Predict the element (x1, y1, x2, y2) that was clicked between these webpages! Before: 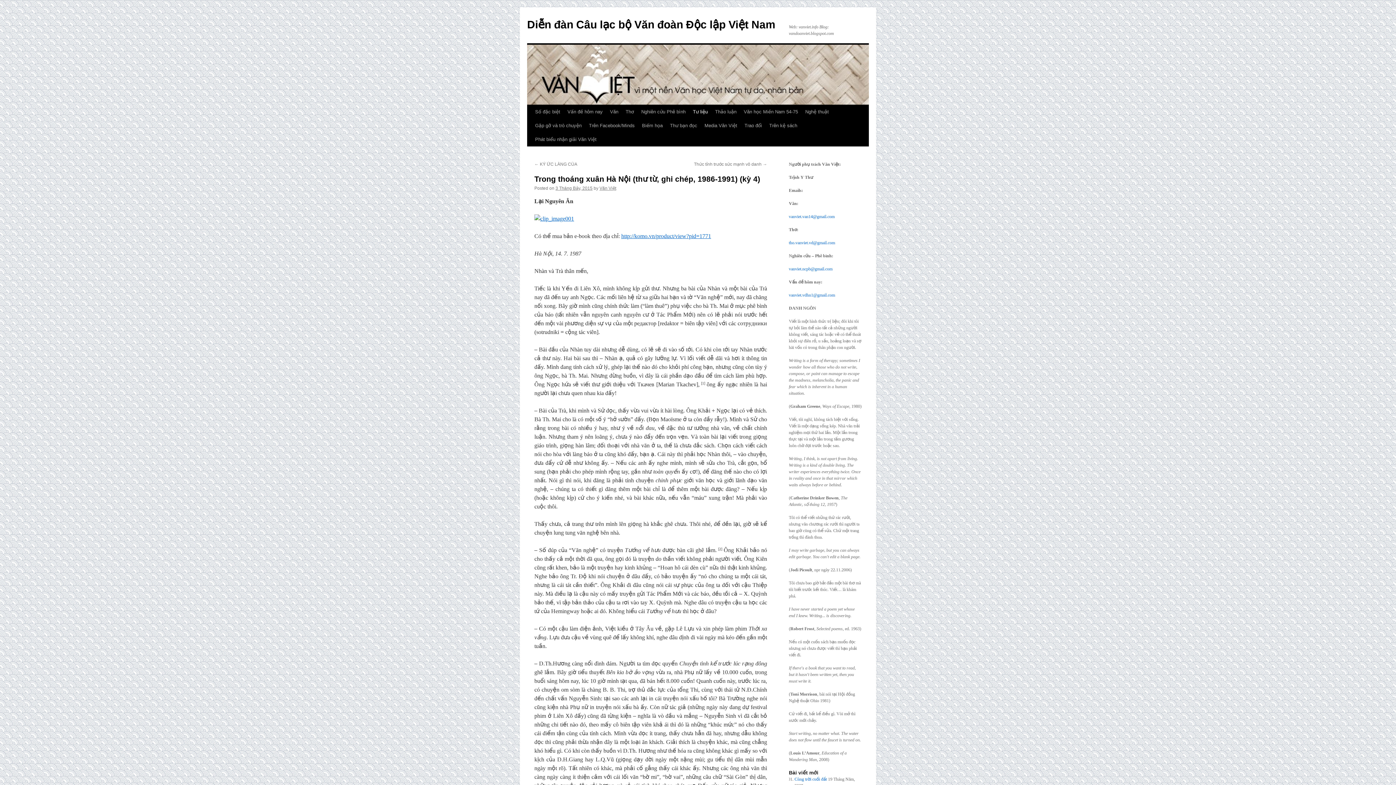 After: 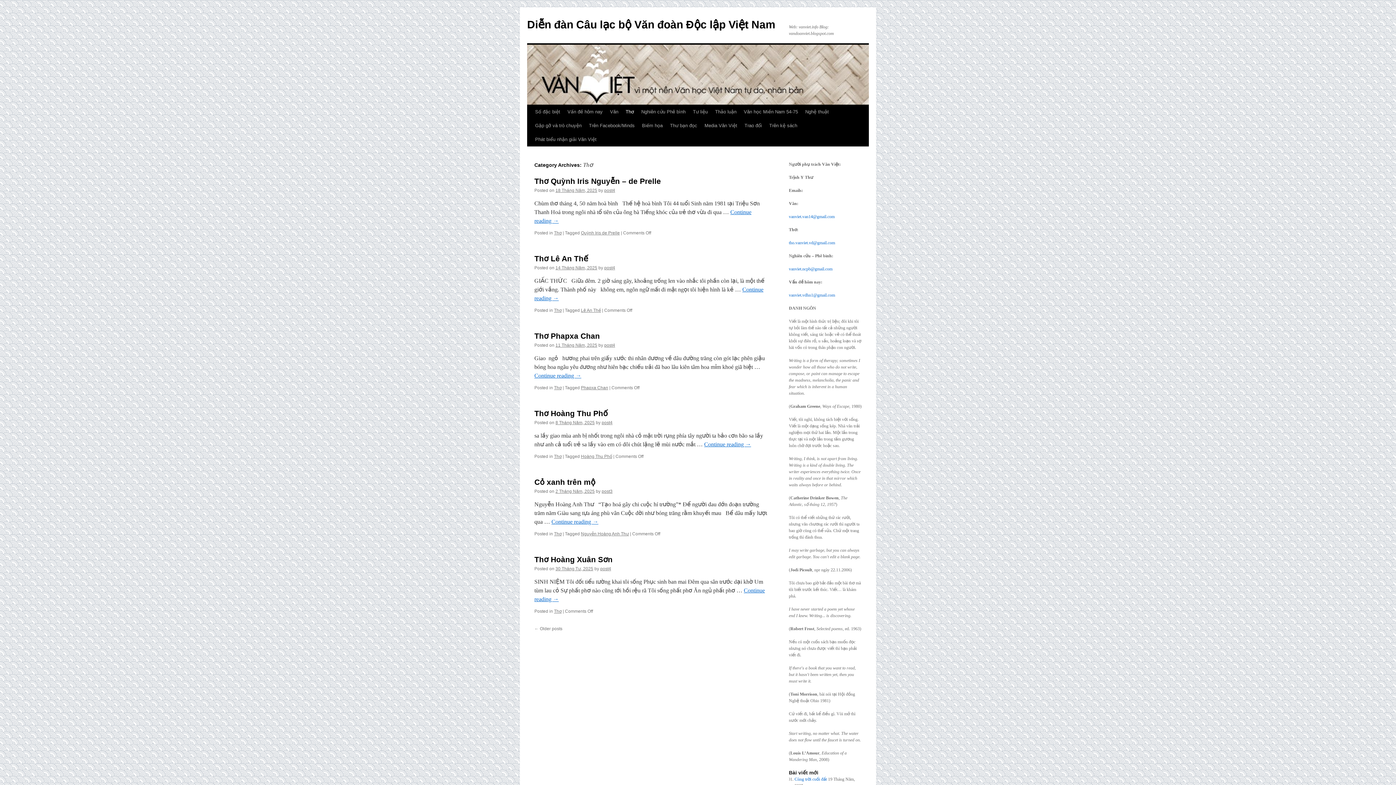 Action: bbox: (622, 105, 637, 118) label: Thơ